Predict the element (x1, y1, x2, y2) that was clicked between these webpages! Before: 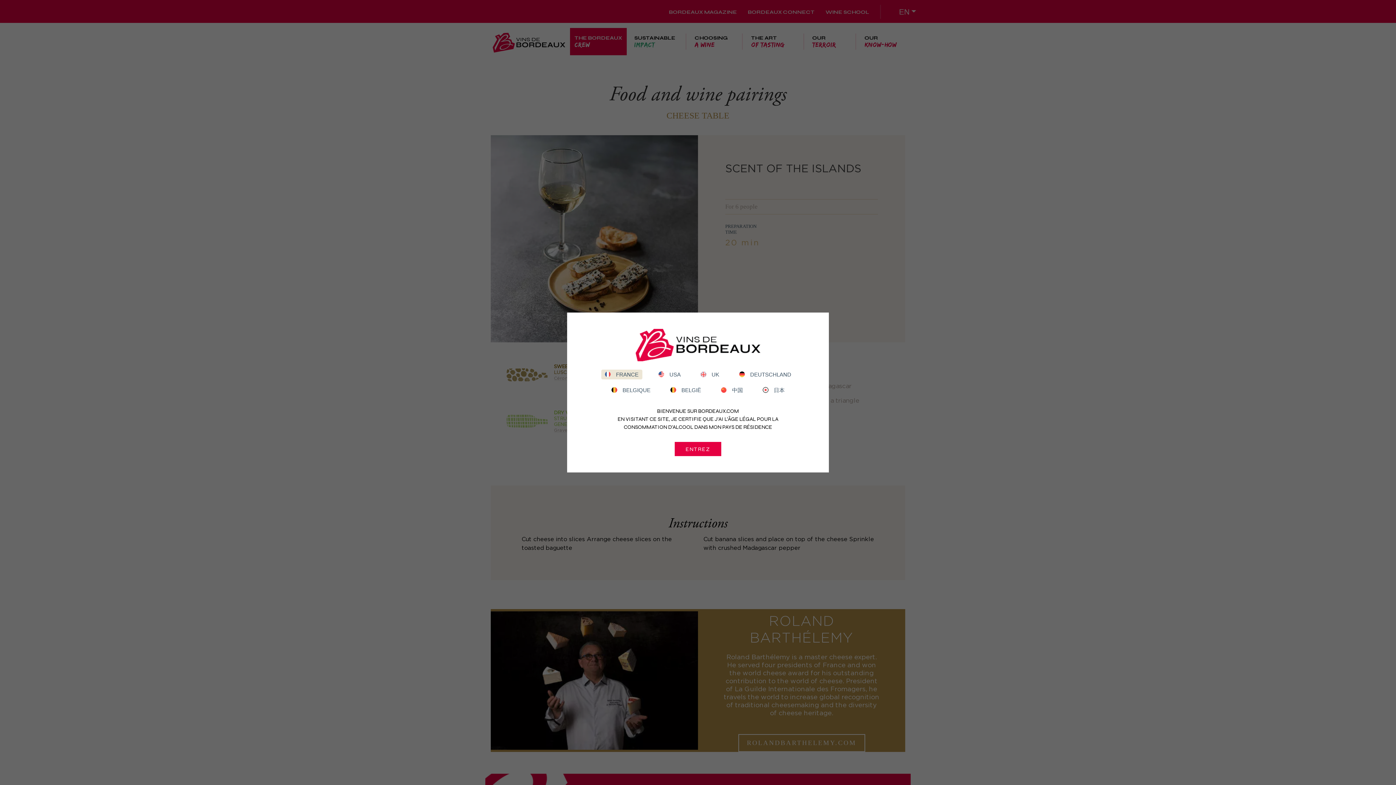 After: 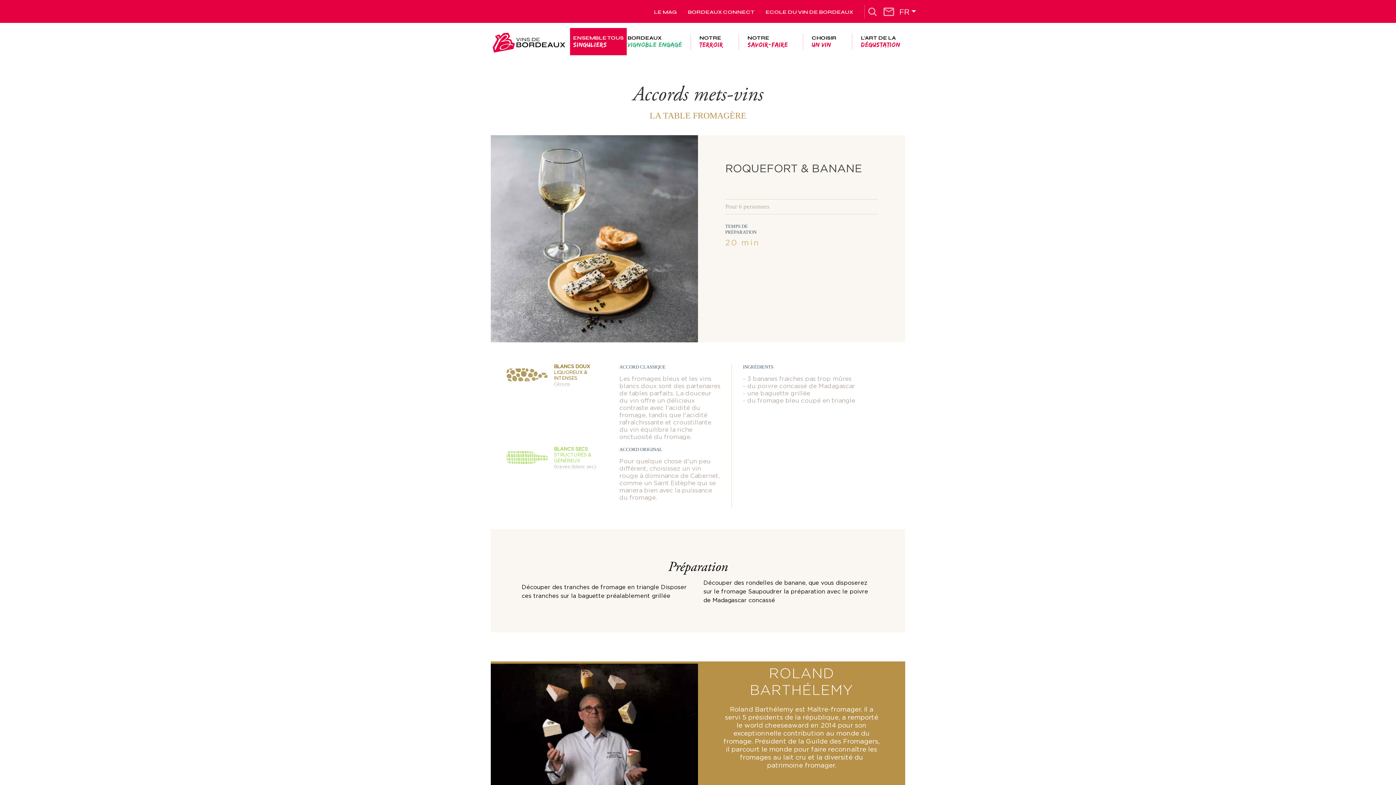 Action: bbox: (674, 442, 721, 456) label: ENTREZ